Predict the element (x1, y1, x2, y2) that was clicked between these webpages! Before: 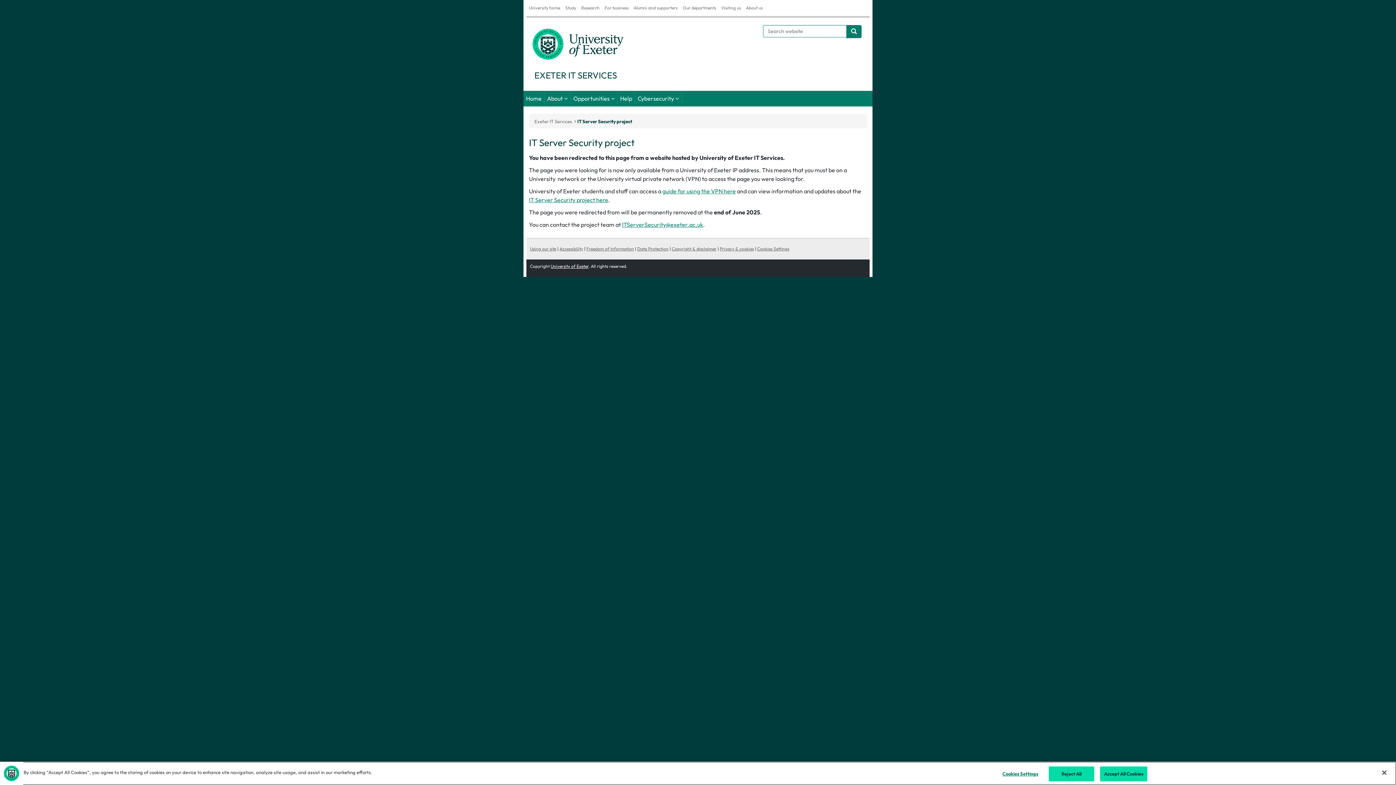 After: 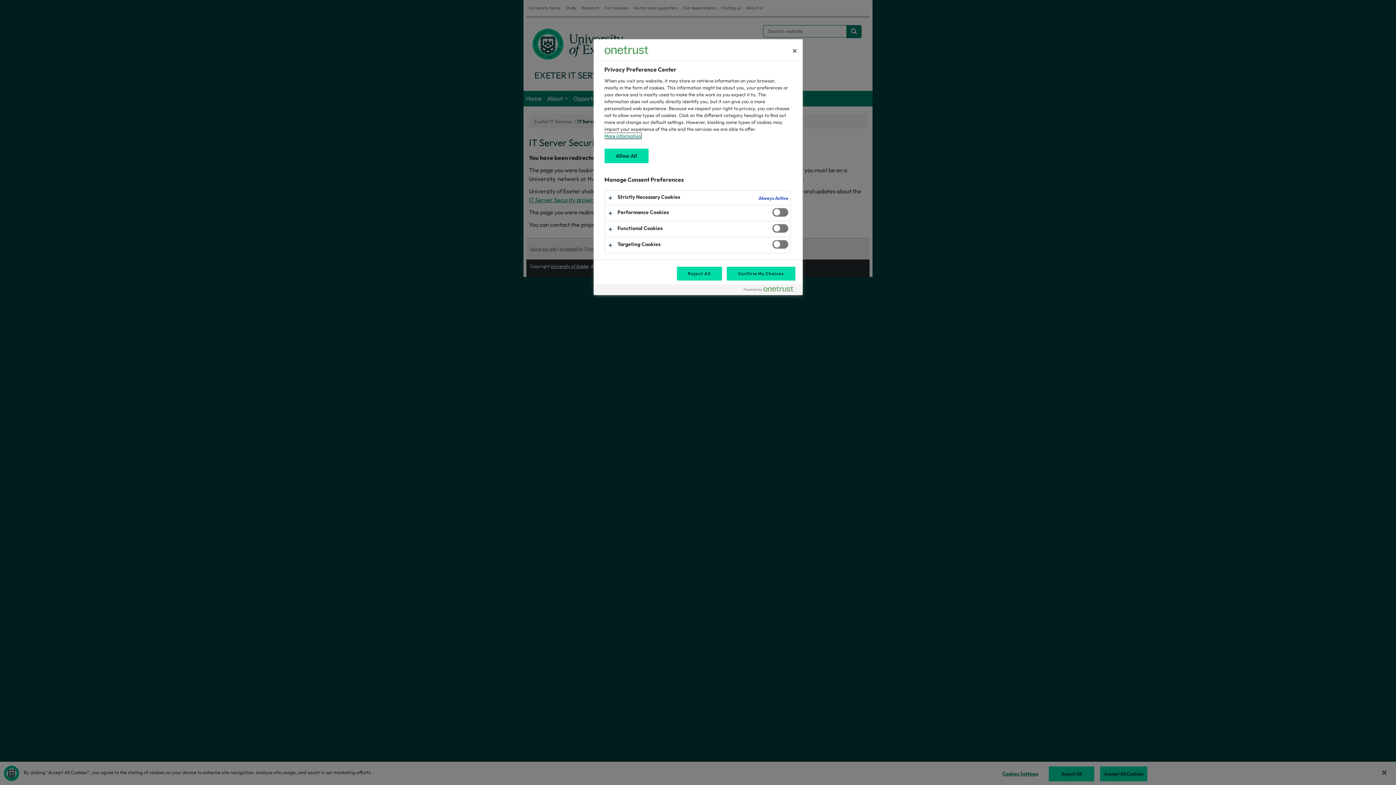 Action: label: Cookies Settings bbox: (757, 246, 789, 251)